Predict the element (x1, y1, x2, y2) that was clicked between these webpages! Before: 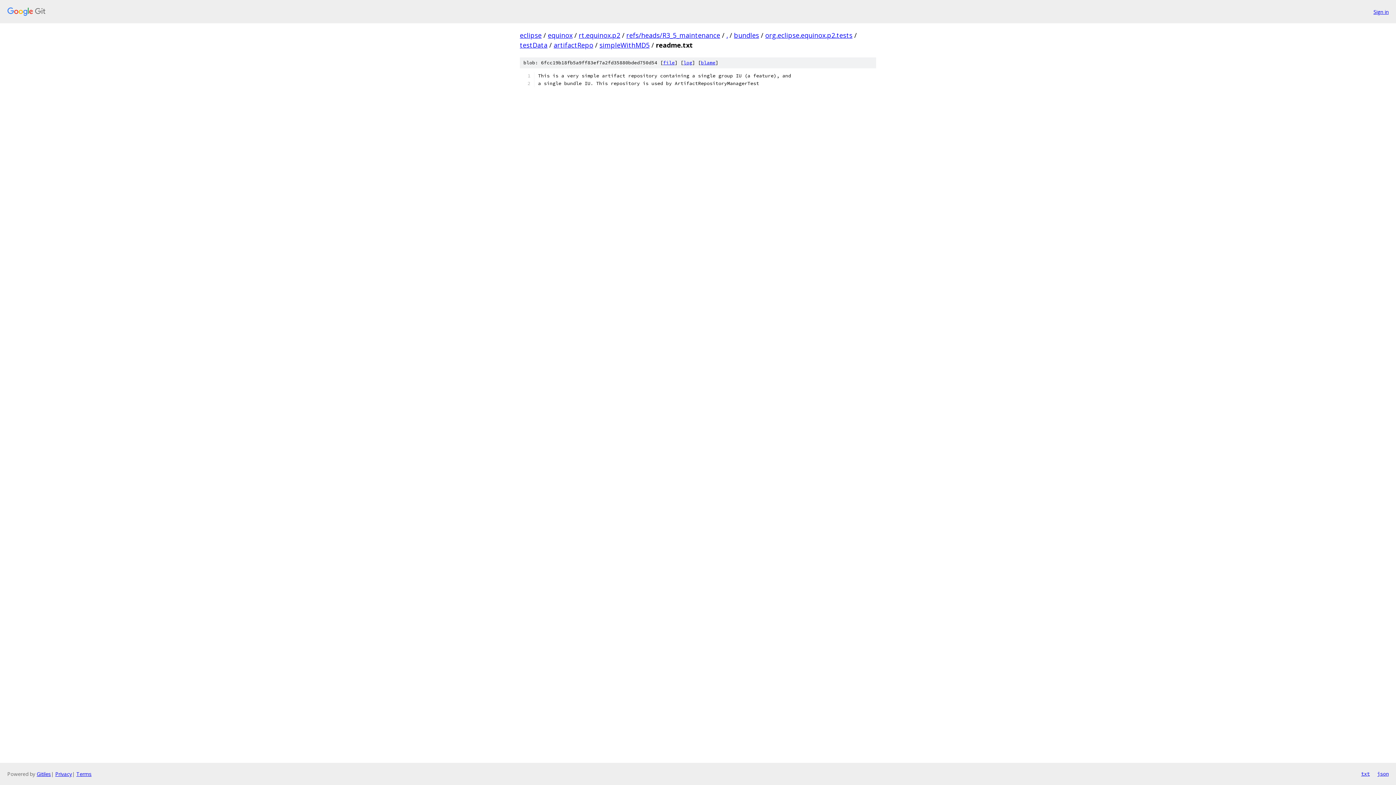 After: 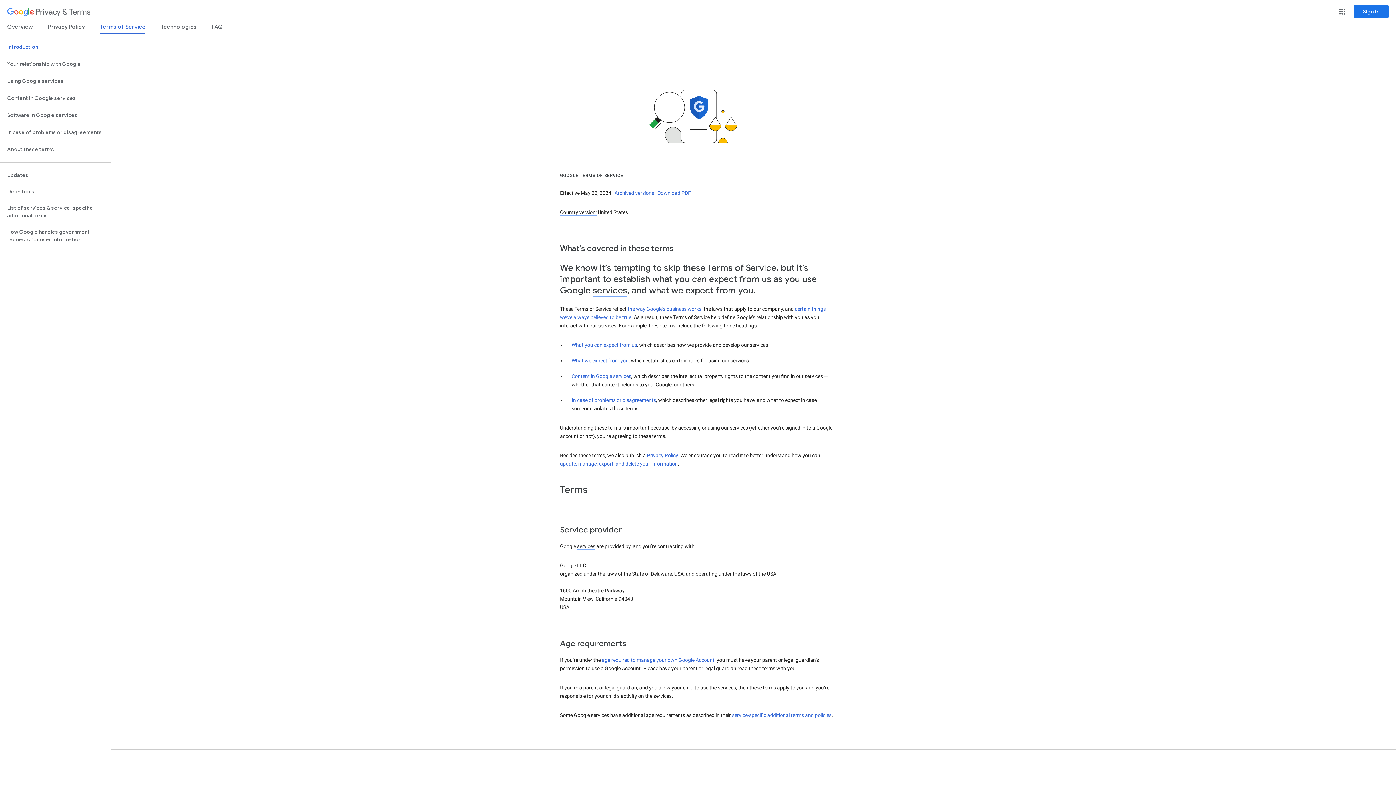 Action: bbox: (76, 770, 91, 777) label: Terms